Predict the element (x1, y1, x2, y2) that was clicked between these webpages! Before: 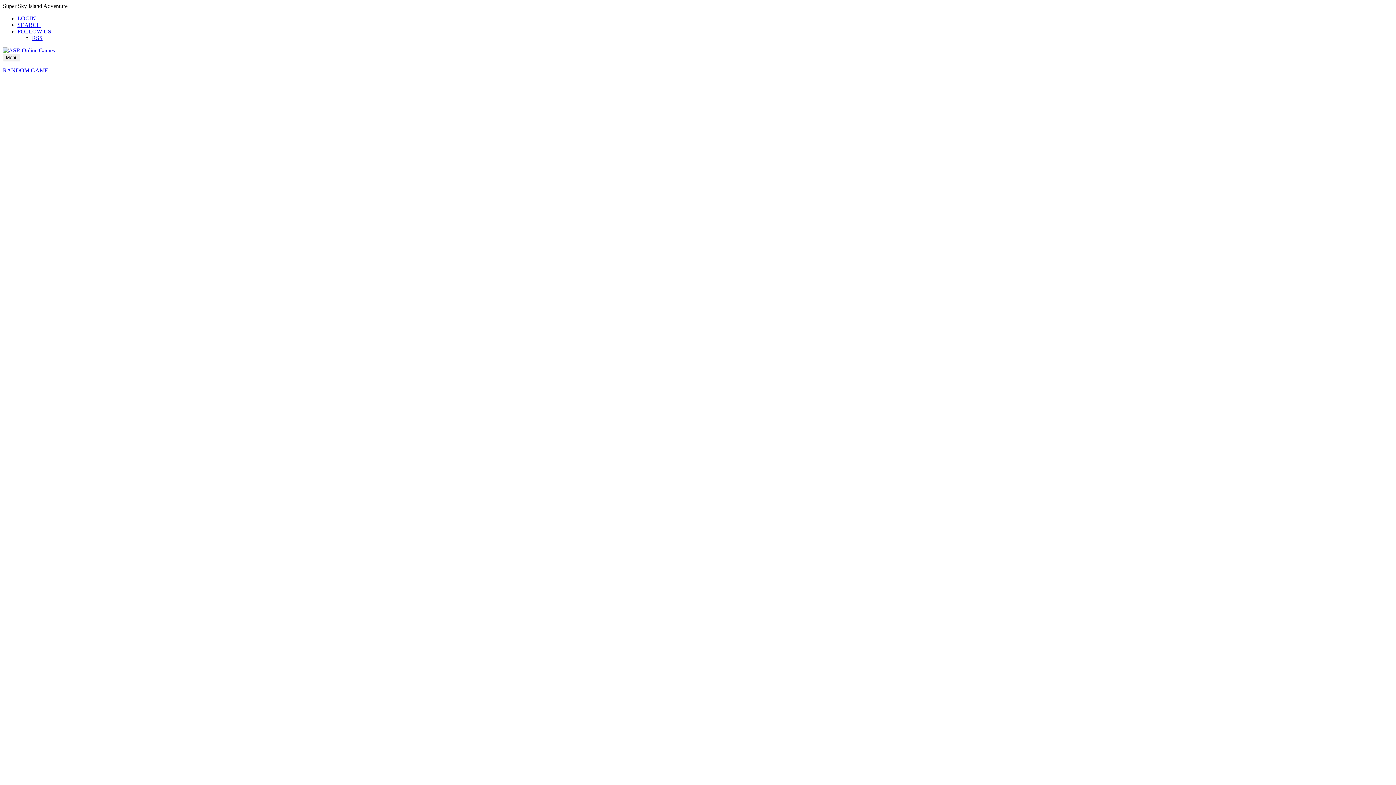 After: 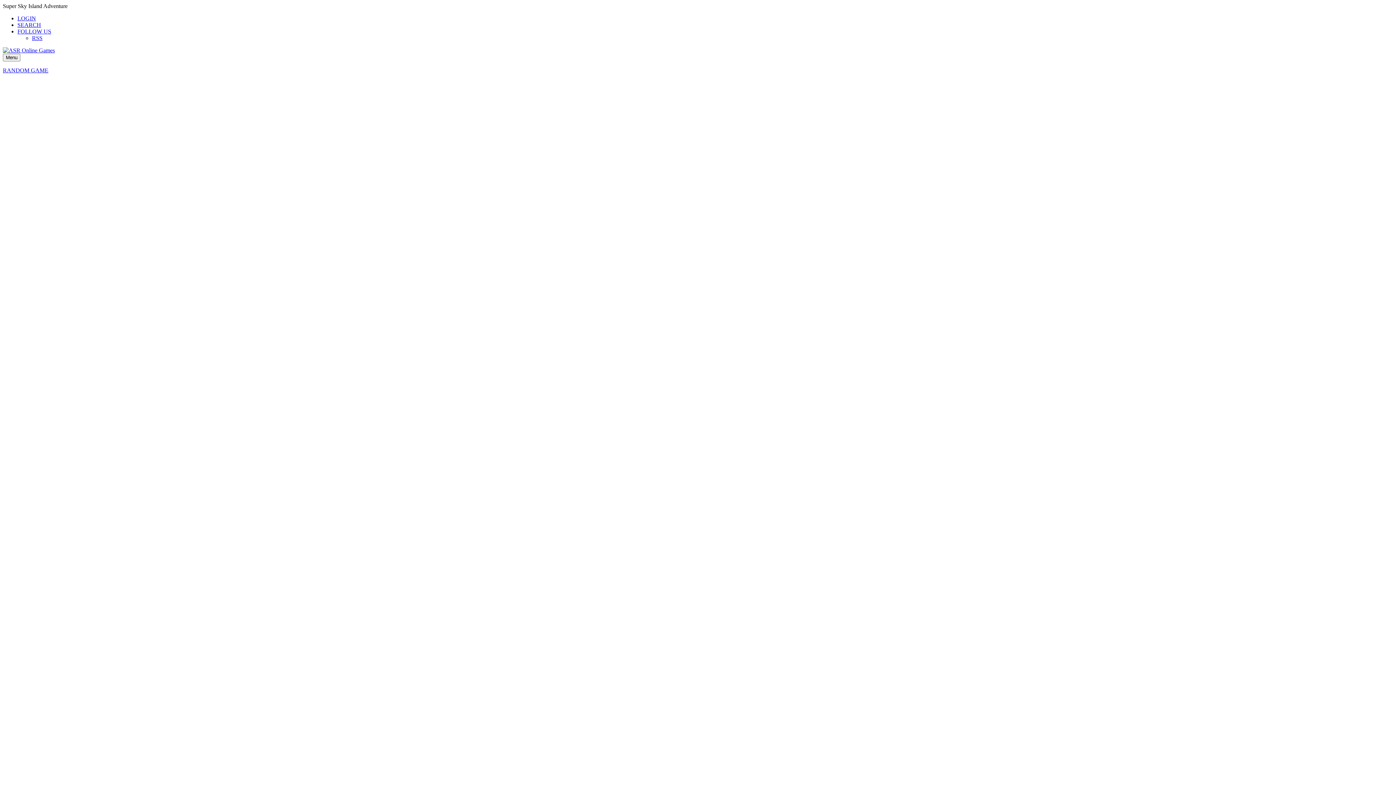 Action: bbox: (17, 28, 51, 34) label: FOLLOW US